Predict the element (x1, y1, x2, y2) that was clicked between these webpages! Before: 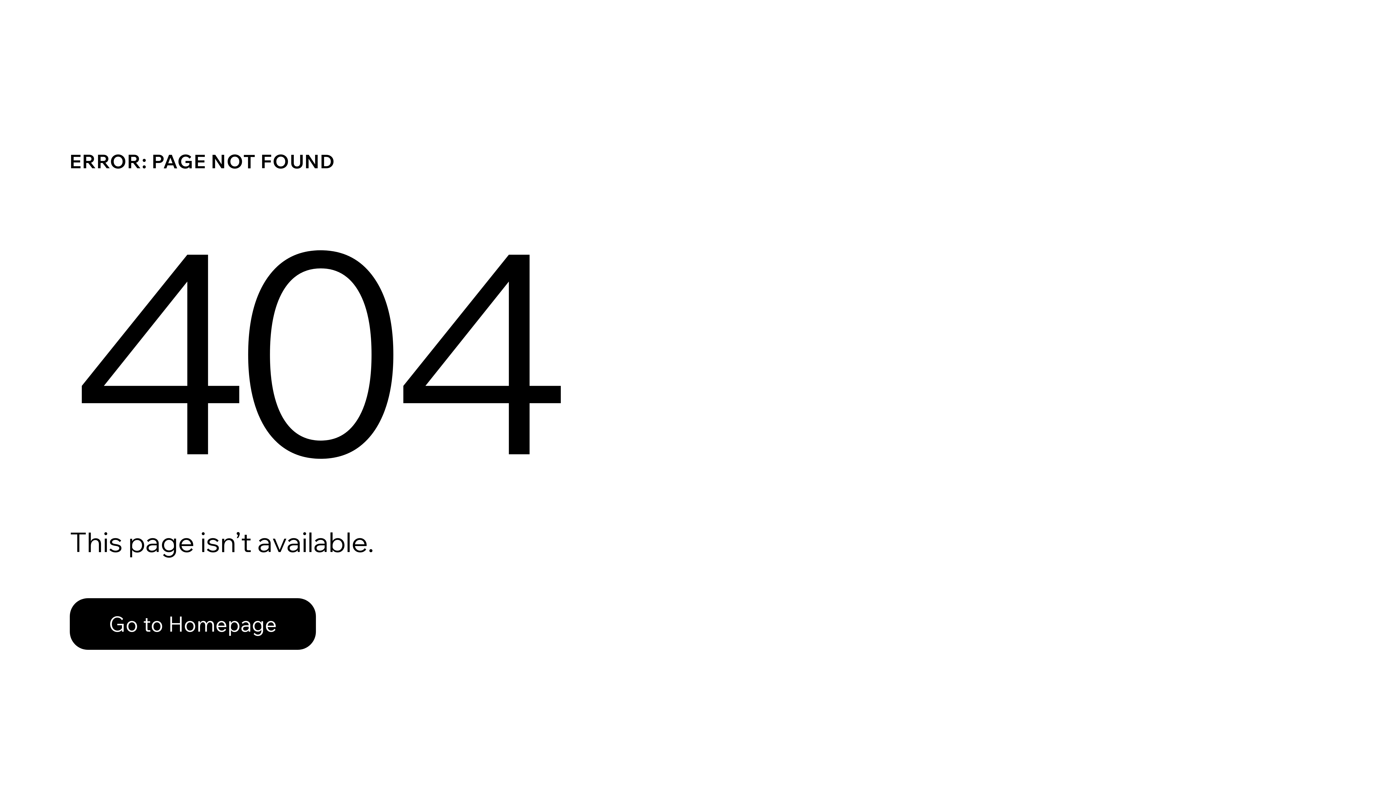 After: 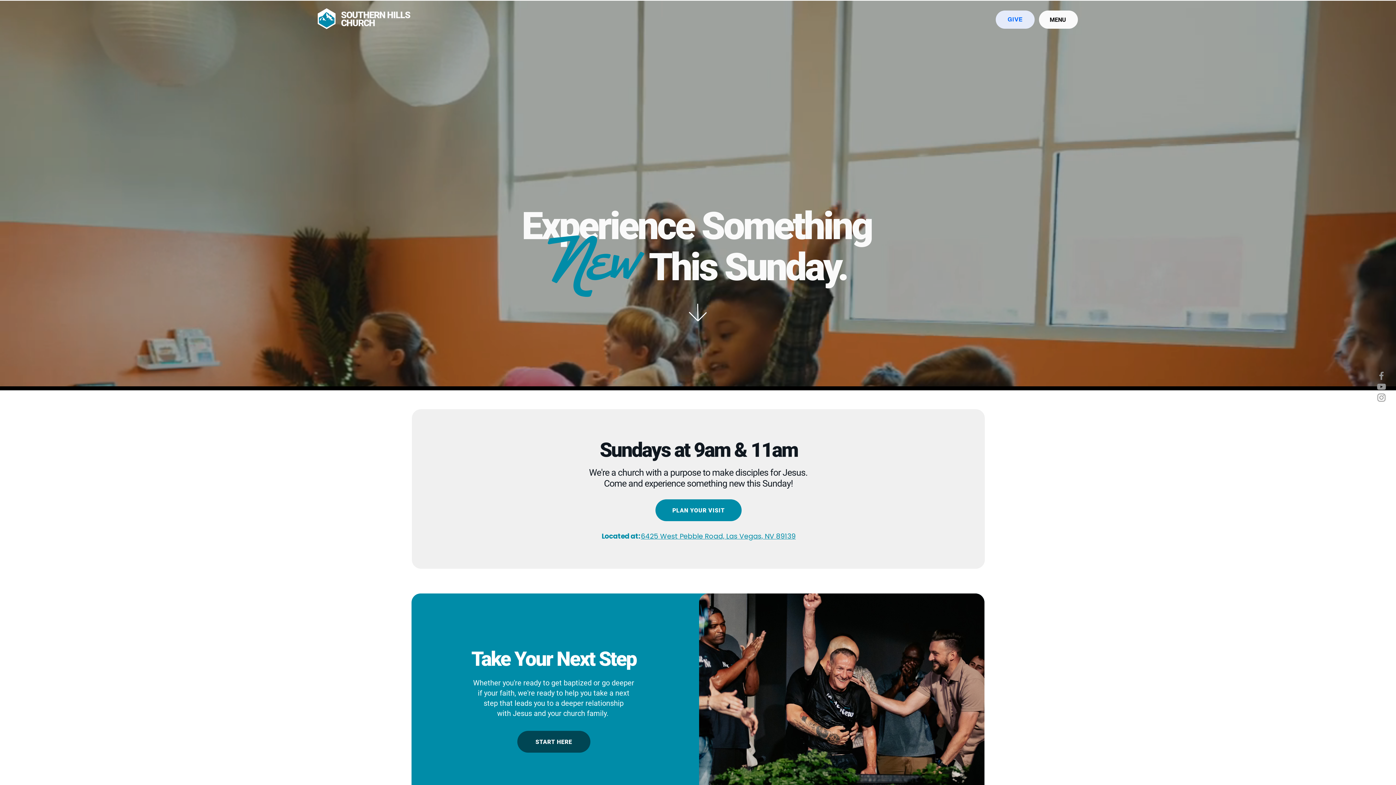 Action: label: Go to Homepage bbox: (69, 598, 316, 650)